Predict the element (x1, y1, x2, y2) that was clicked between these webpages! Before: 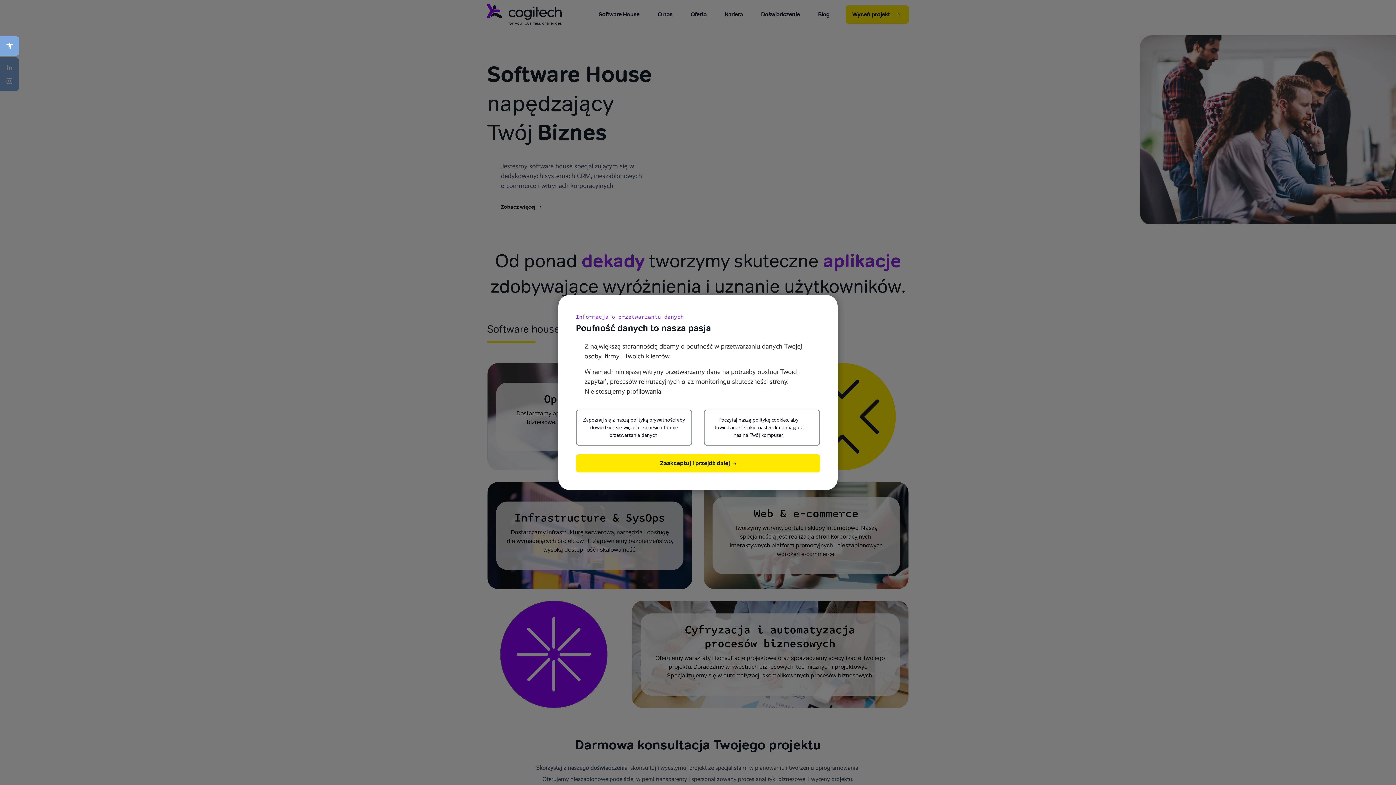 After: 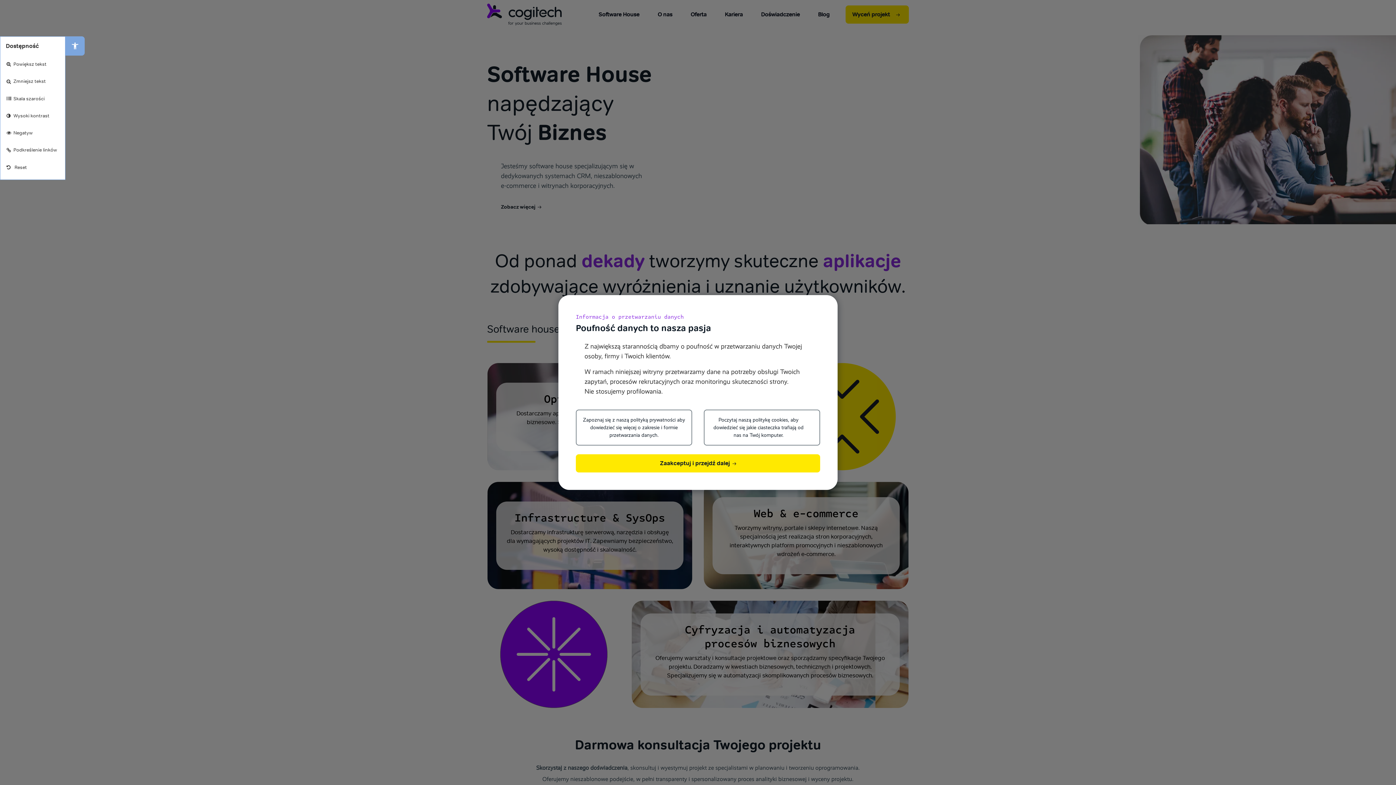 Action: bbox: (0, 36, 19, 55) label: Open toolbar